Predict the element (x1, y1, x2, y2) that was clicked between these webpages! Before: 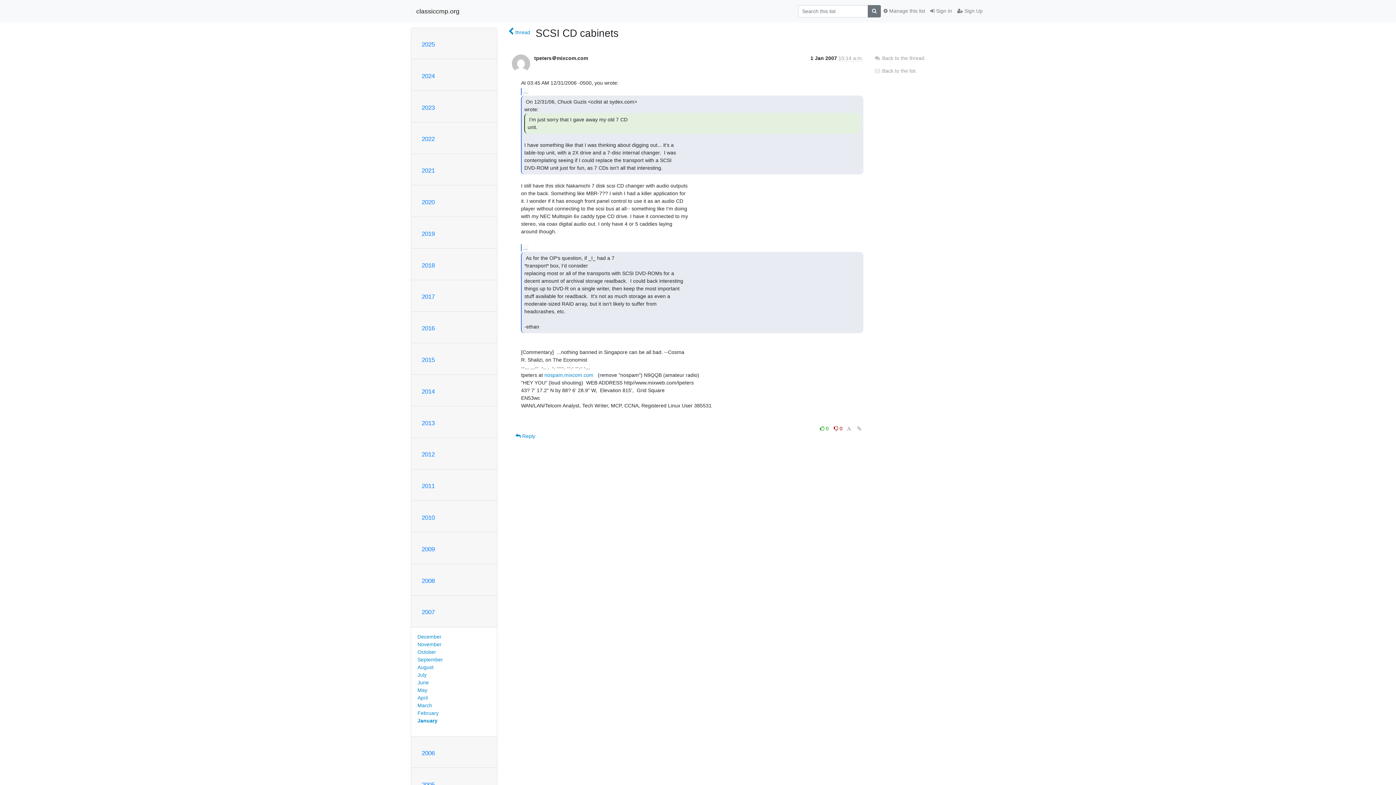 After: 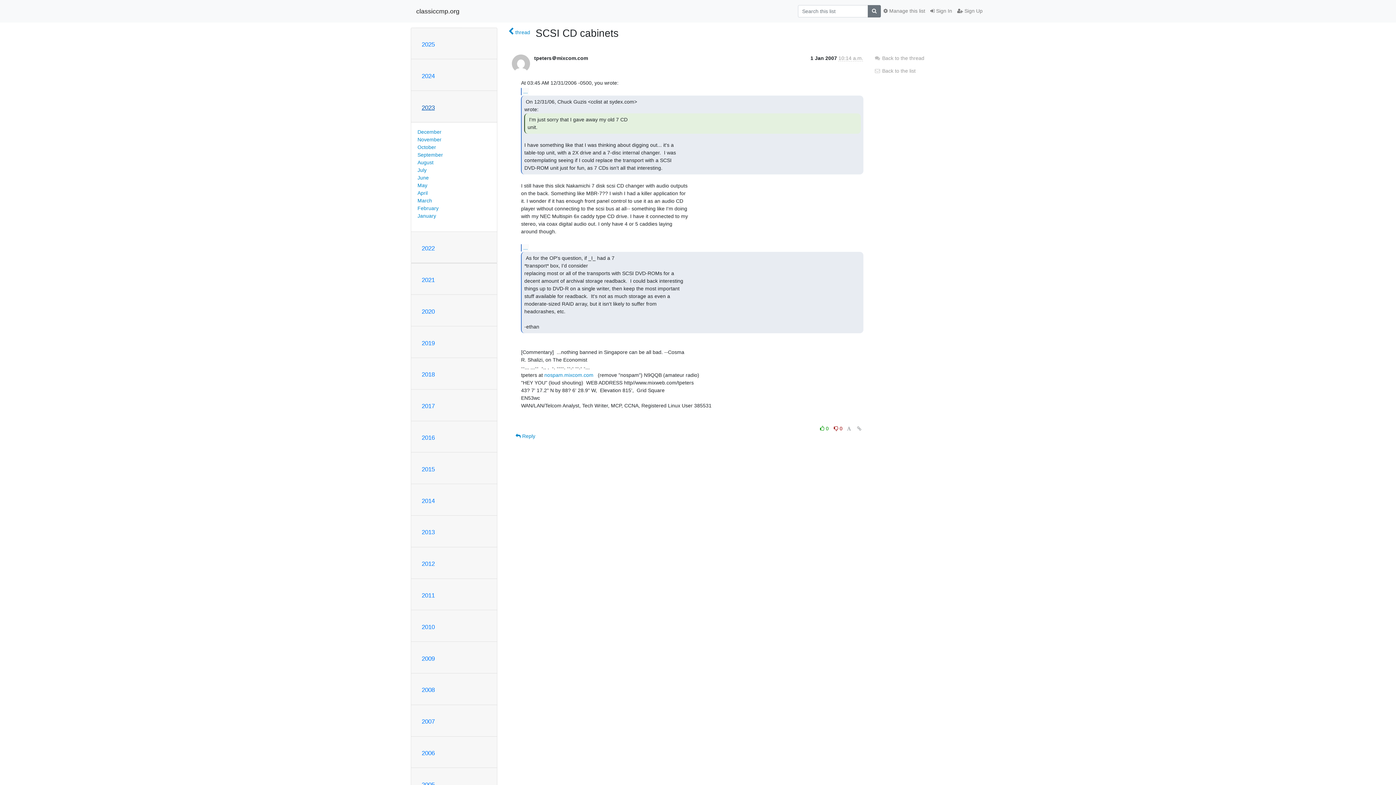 Action: bbox: (421, 104, 434, 111) label: 2023